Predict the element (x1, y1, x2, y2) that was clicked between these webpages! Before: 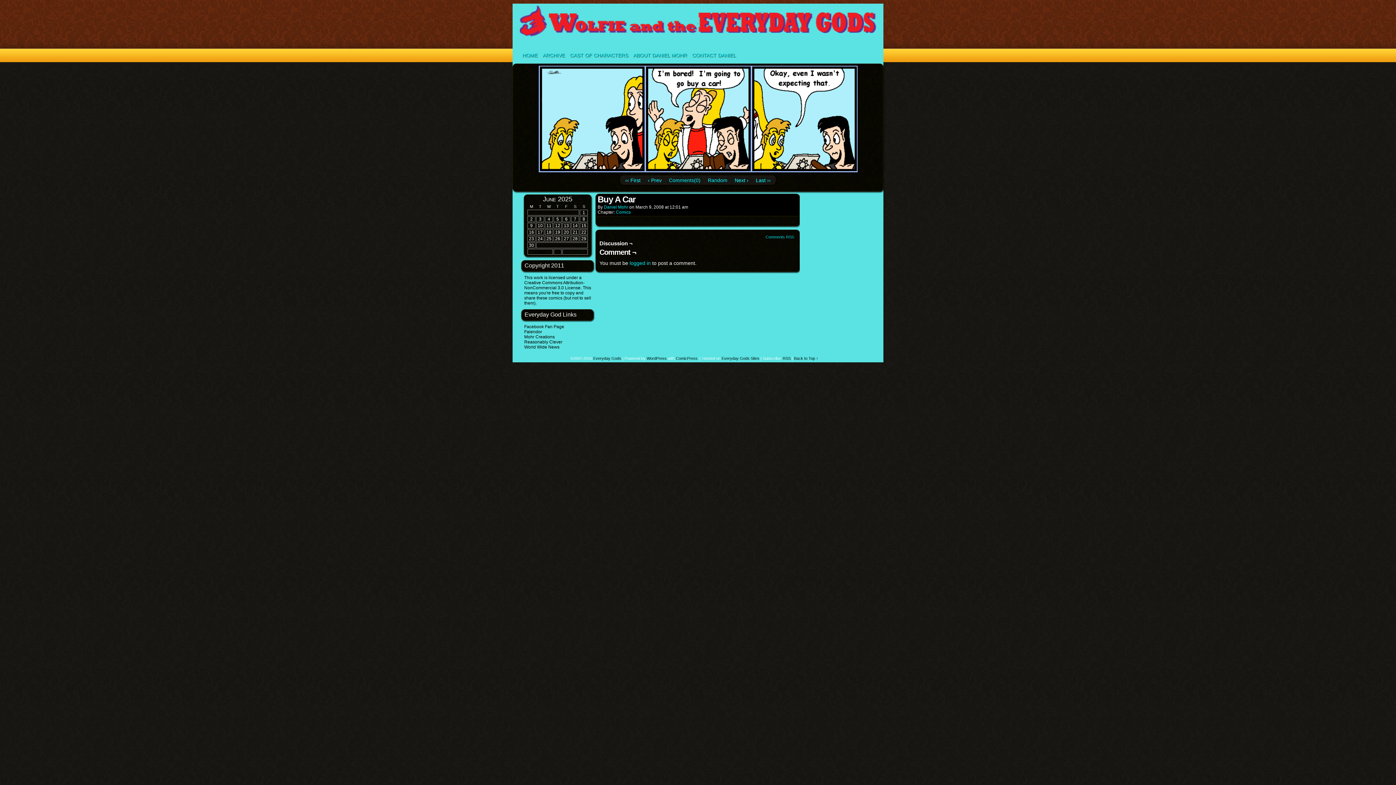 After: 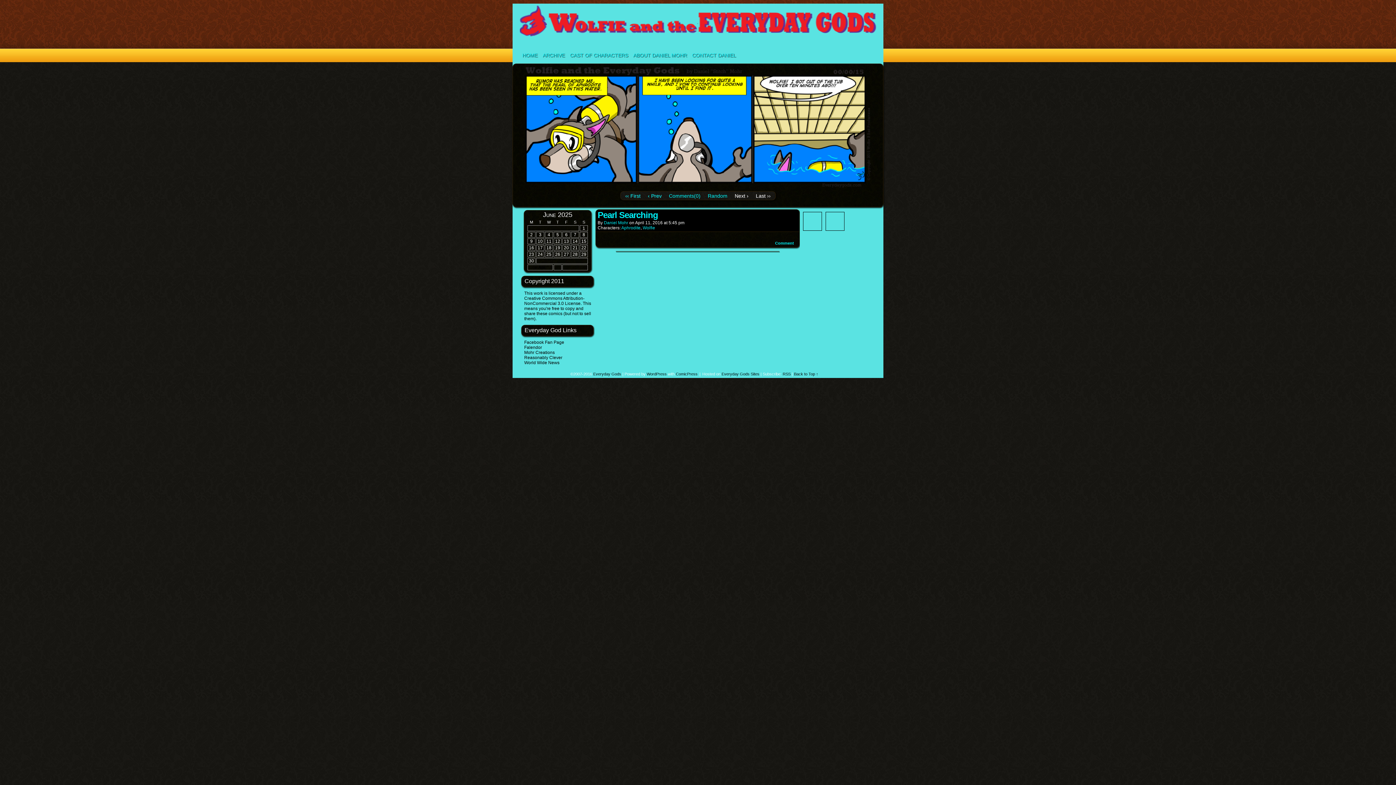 Action: bbox: (593, 356, 621, 360) label: Everyday Gods